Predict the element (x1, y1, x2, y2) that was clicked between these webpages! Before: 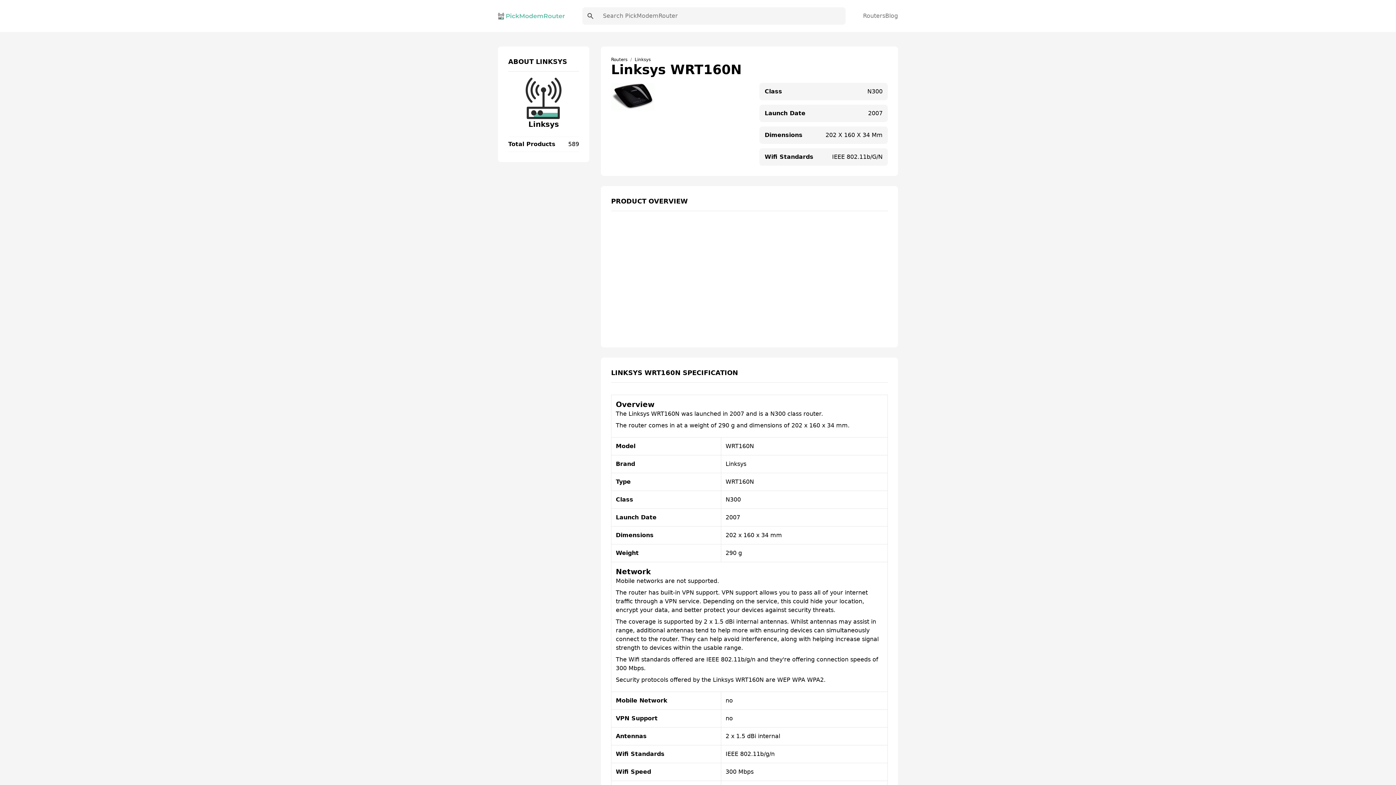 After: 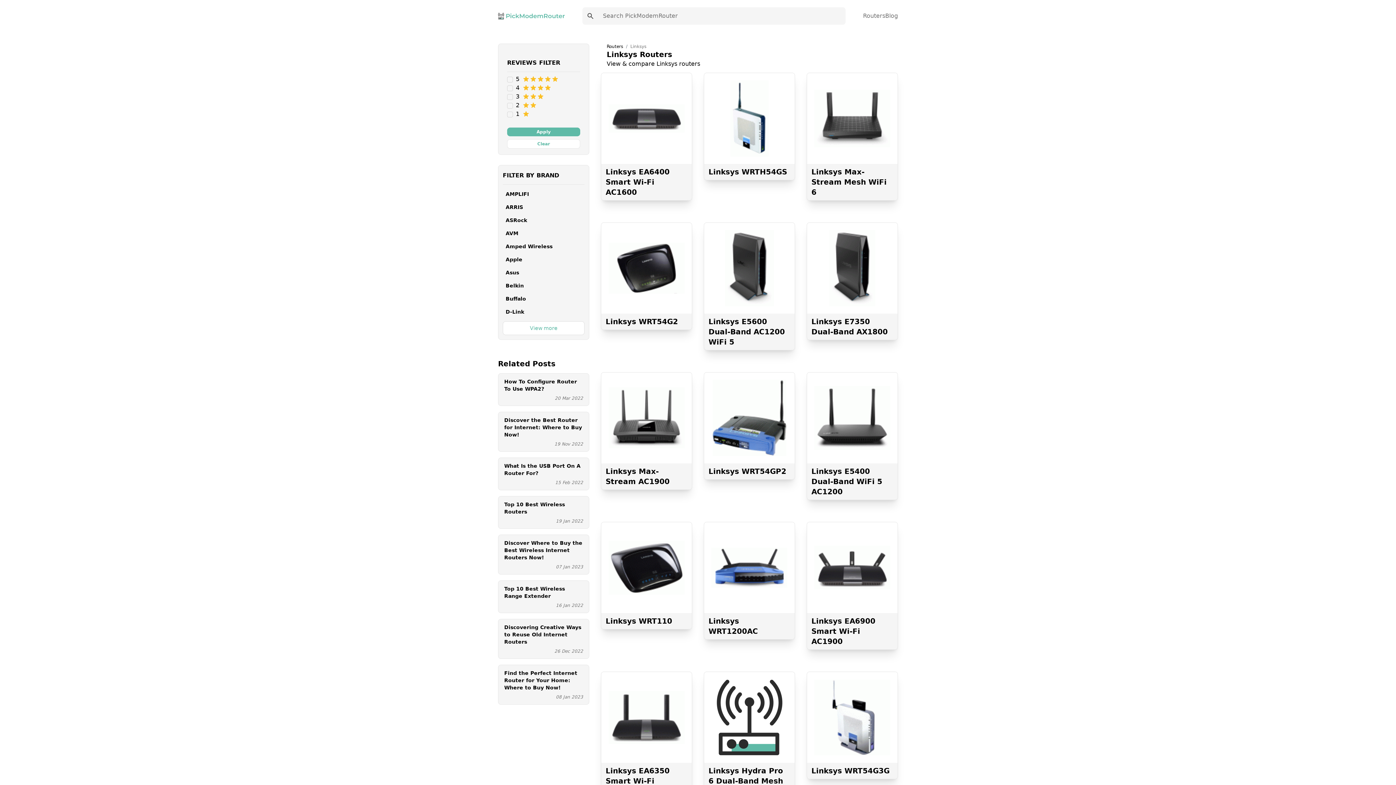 Action: bbox: (528, 119, 559, 128) label: Linksys